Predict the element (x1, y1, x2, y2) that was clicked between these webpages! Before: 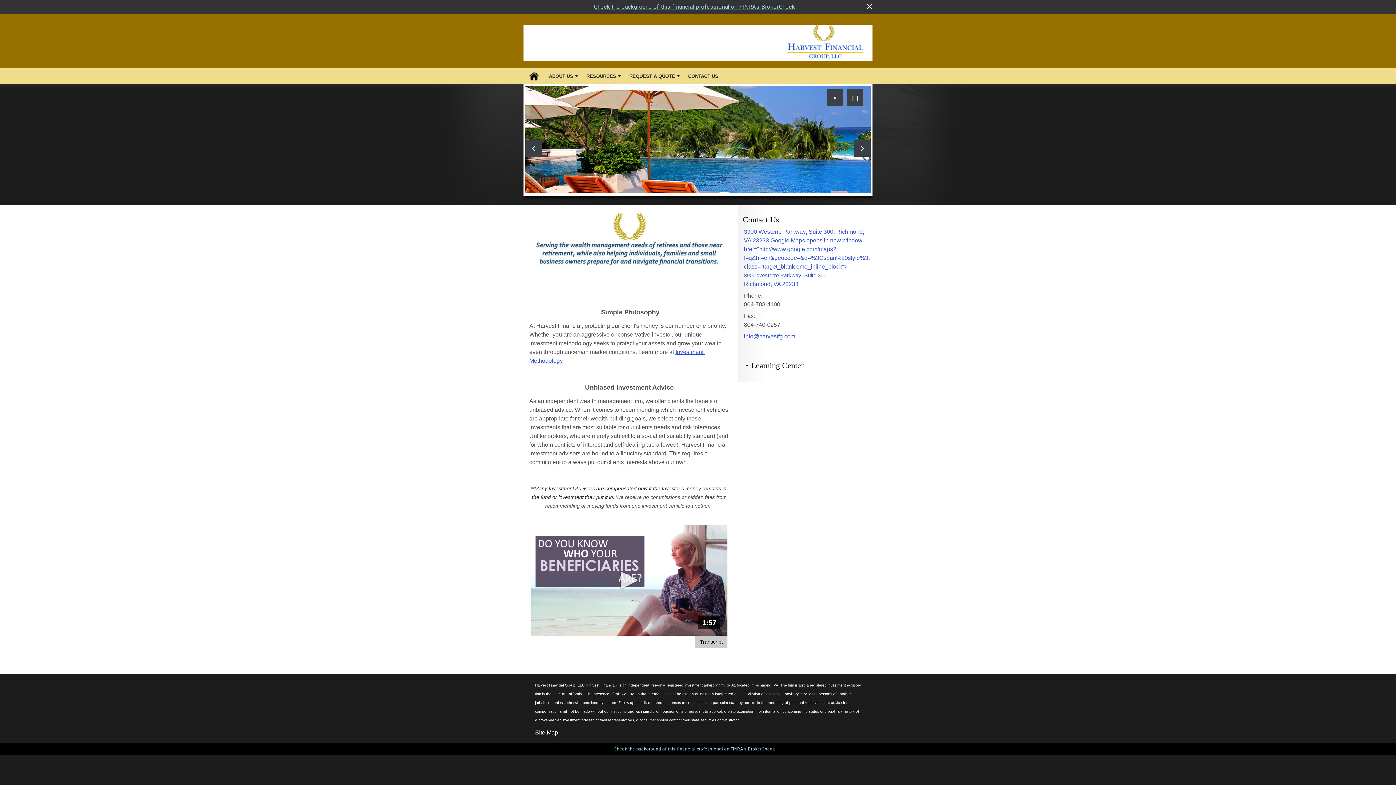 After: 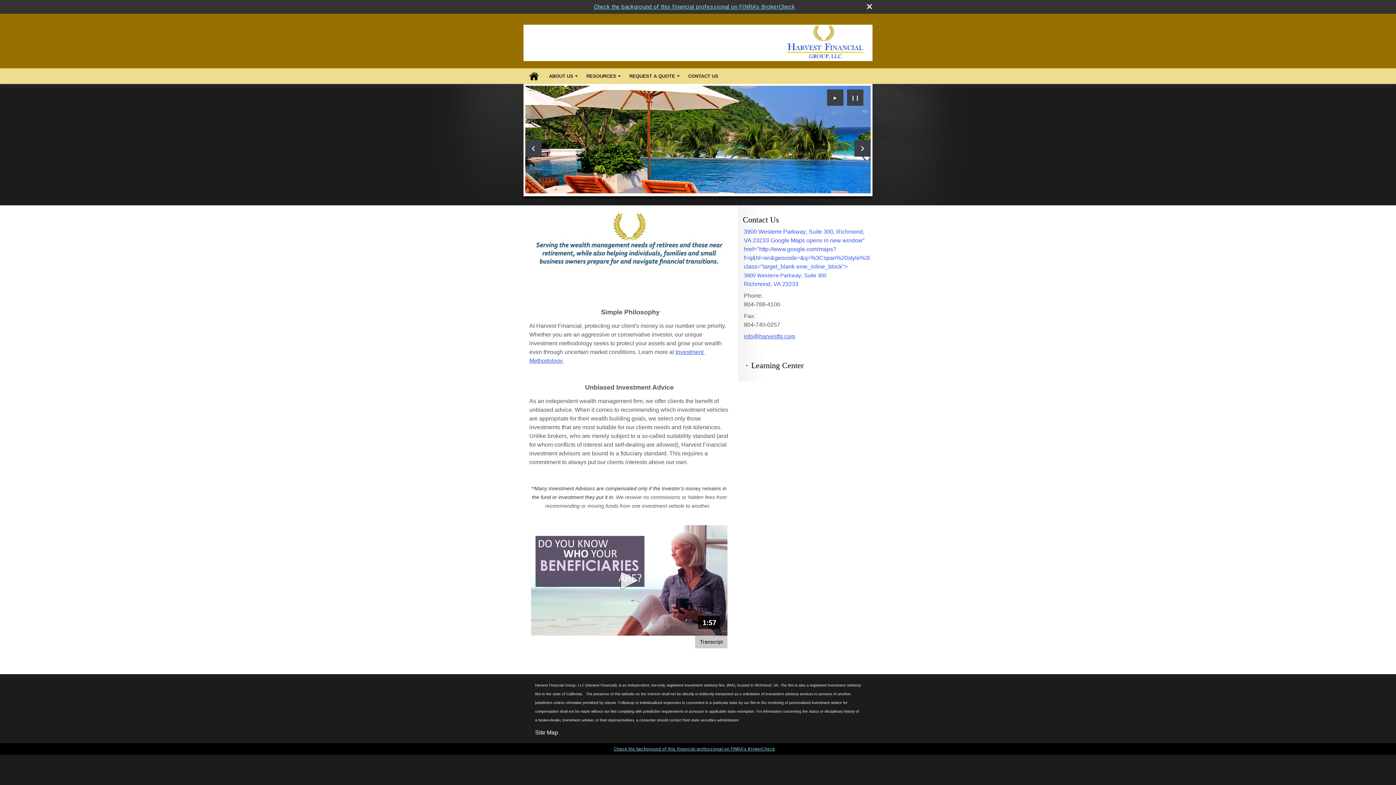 Action: label: info@harvestfg.com bbox: (744, 332, 866, 341)